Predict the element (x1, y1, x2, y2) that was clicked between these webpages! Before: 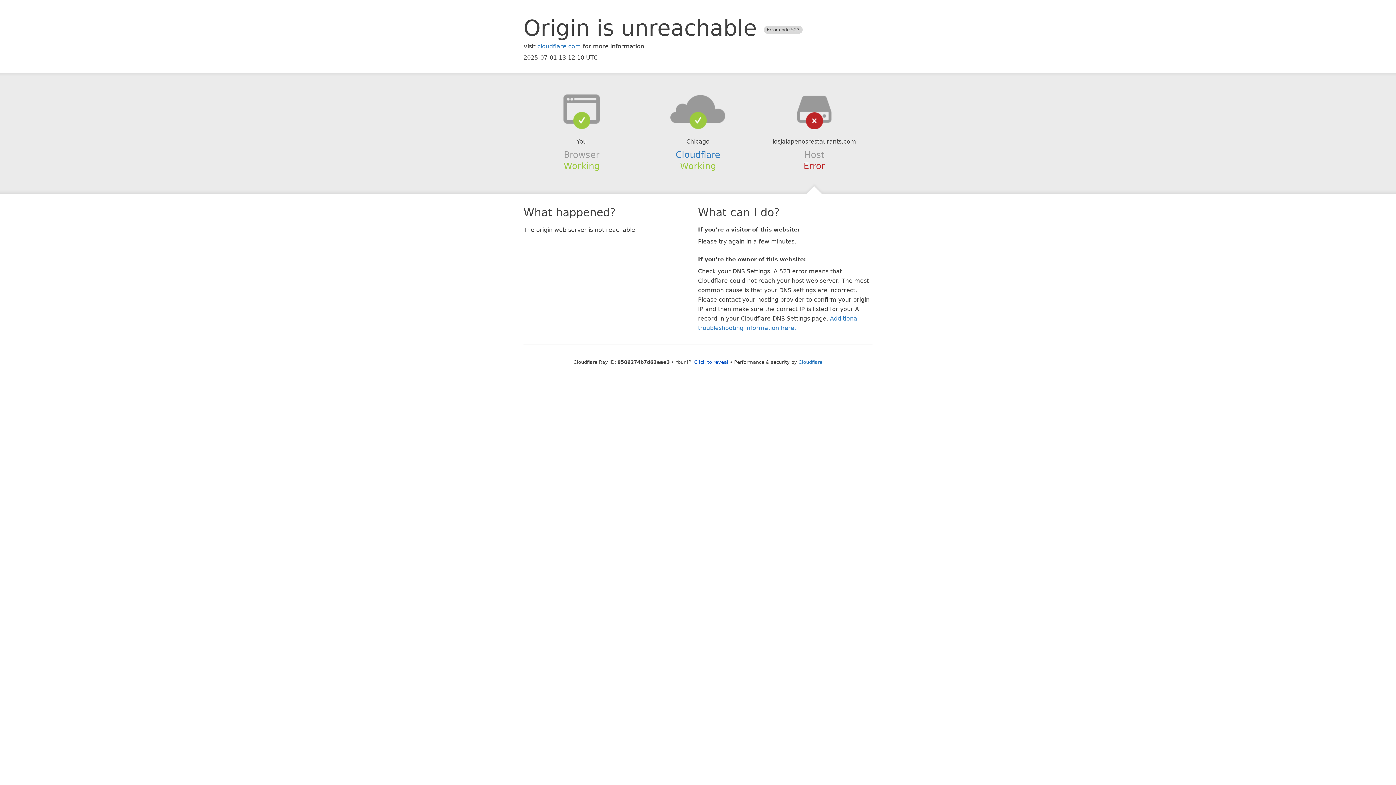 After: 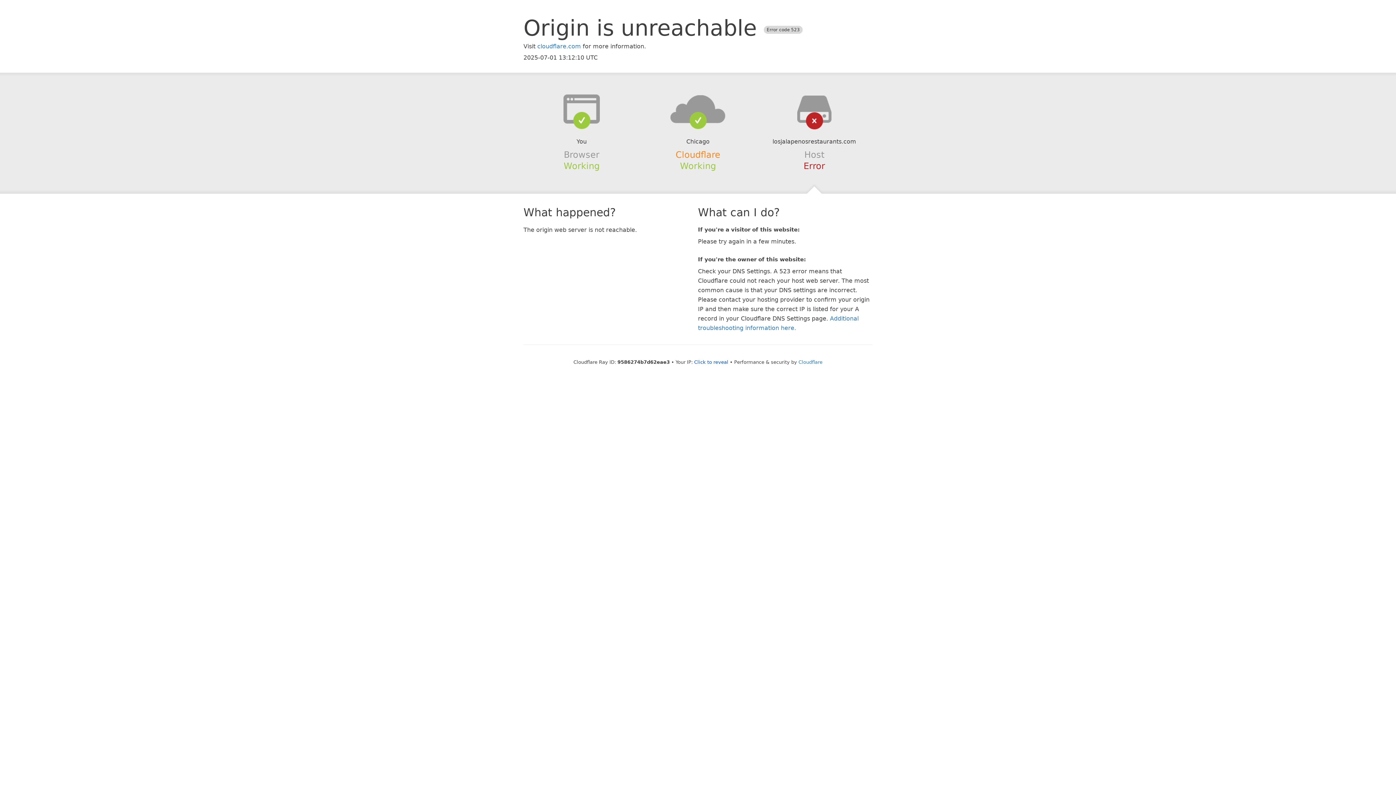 Action: label: Cloudflare bbox: (675, 149, 720, 159)